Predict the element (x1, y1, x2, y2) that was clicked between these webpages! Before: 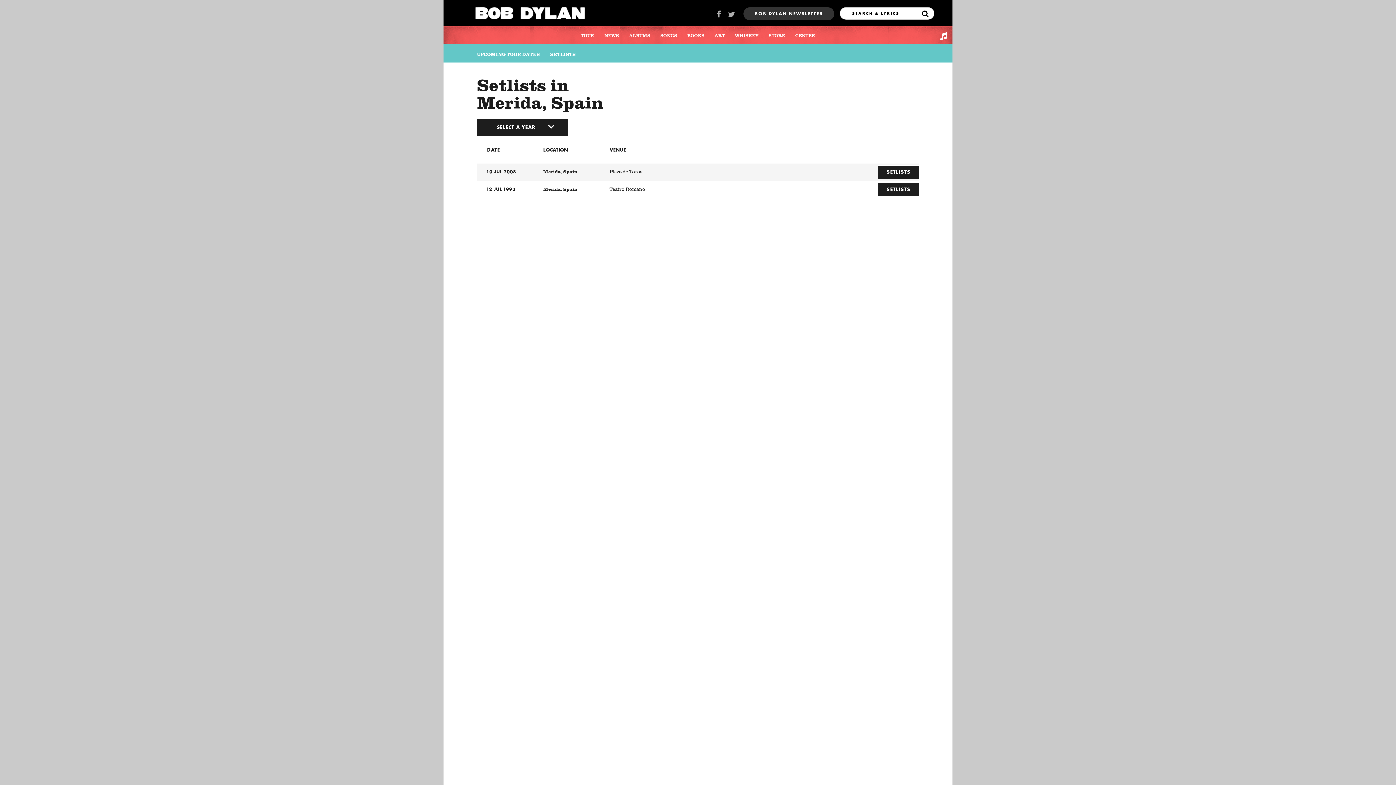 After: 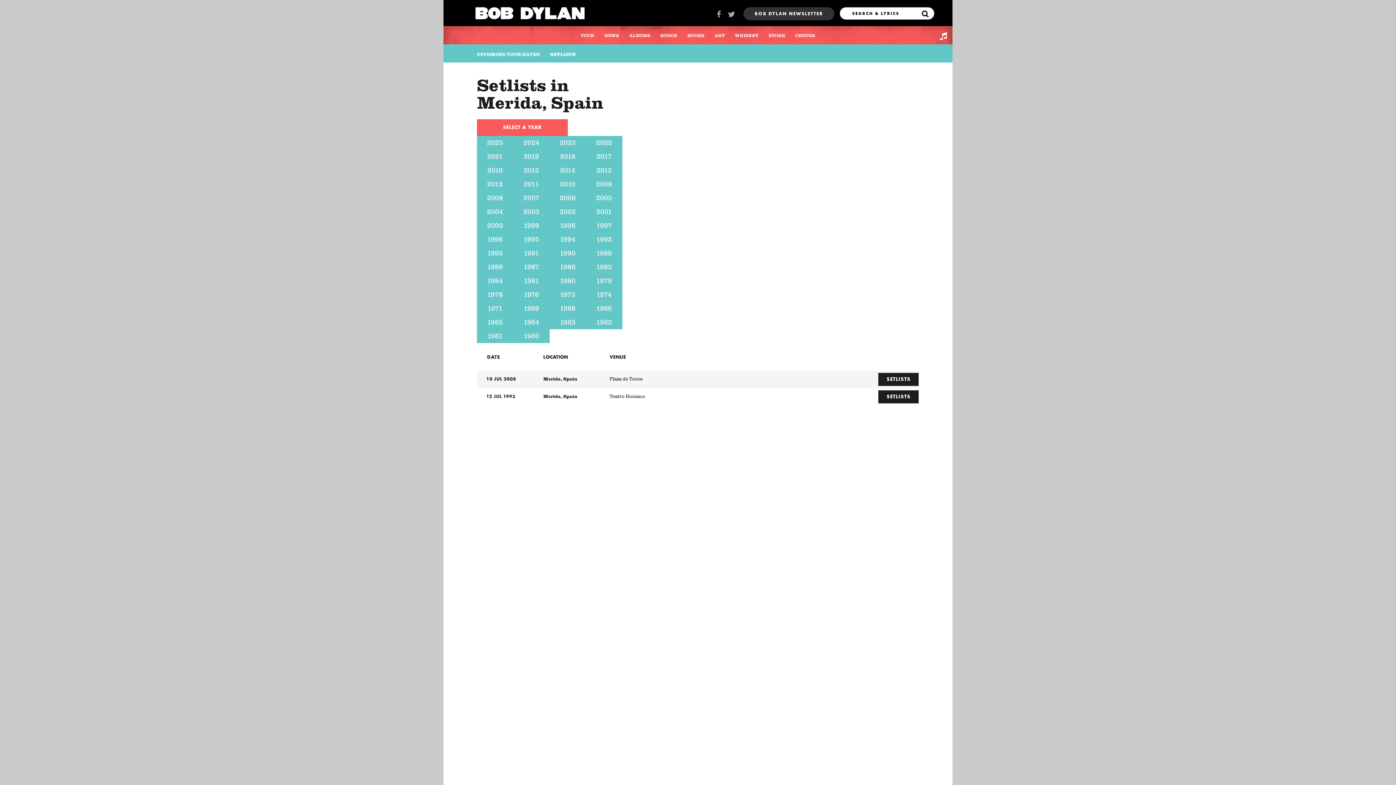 Action: label: SELECT A YEAR bbox: (477, 119, 567, 135)